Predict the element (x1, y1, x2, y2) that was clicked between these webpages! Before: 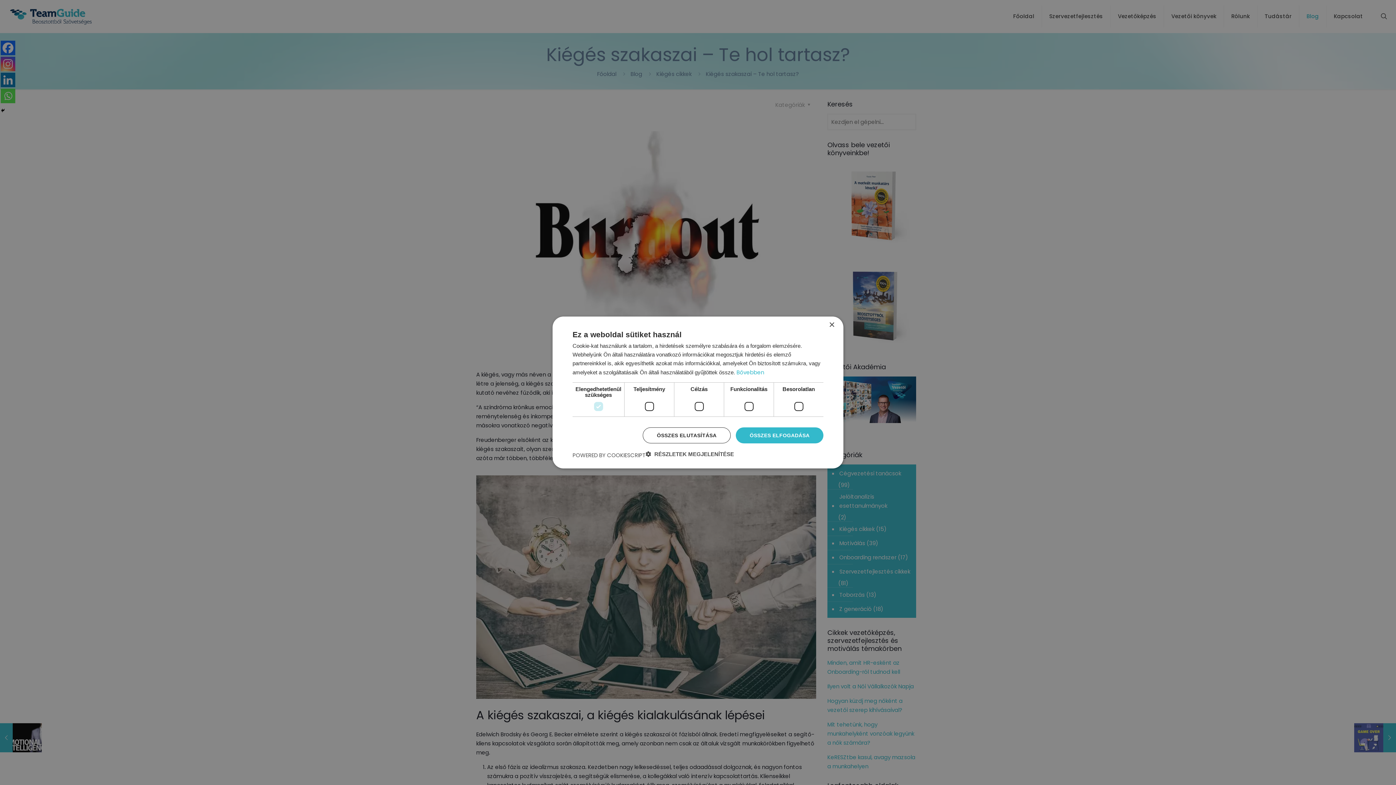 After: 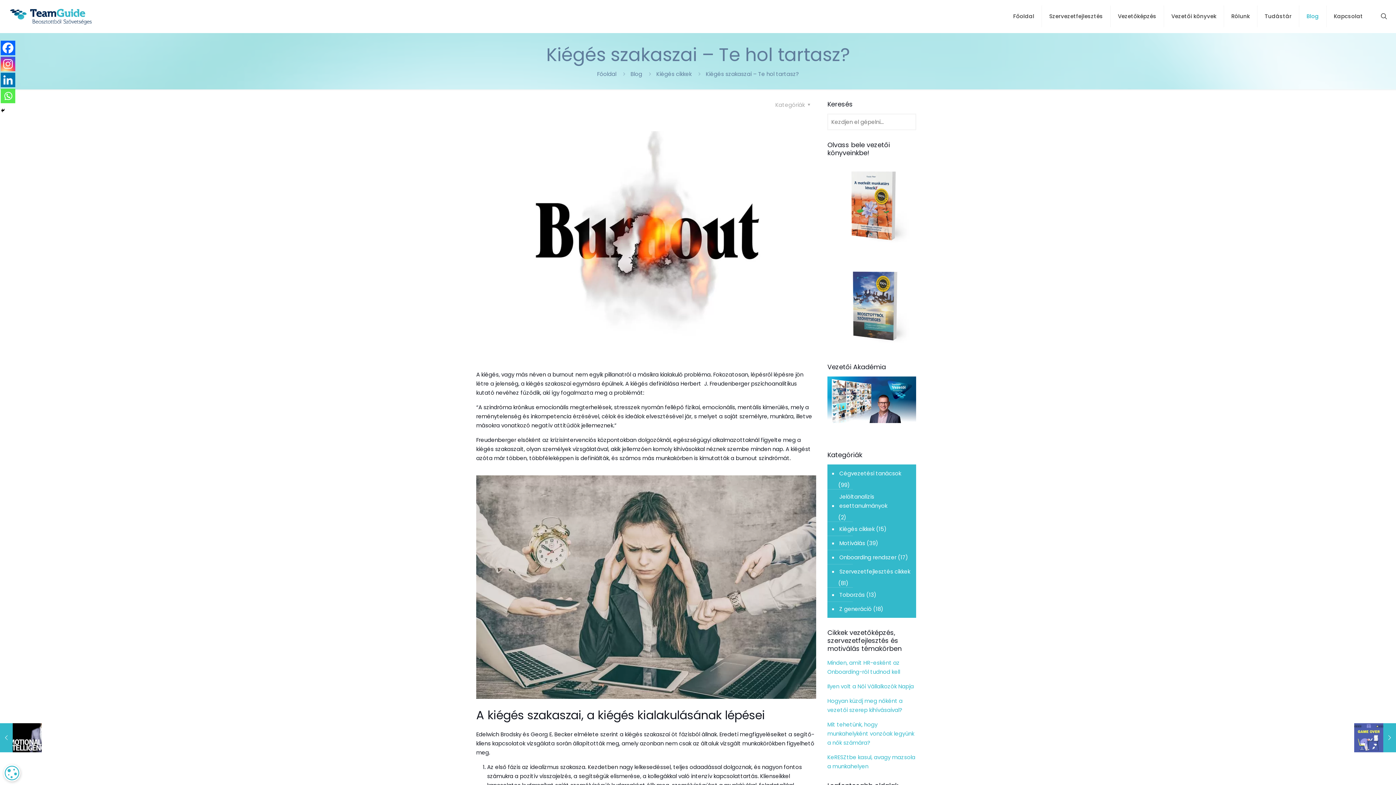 Action: label: ÖSSZES ELFOGADÁSA bbox: (736, 427, 823, 443)